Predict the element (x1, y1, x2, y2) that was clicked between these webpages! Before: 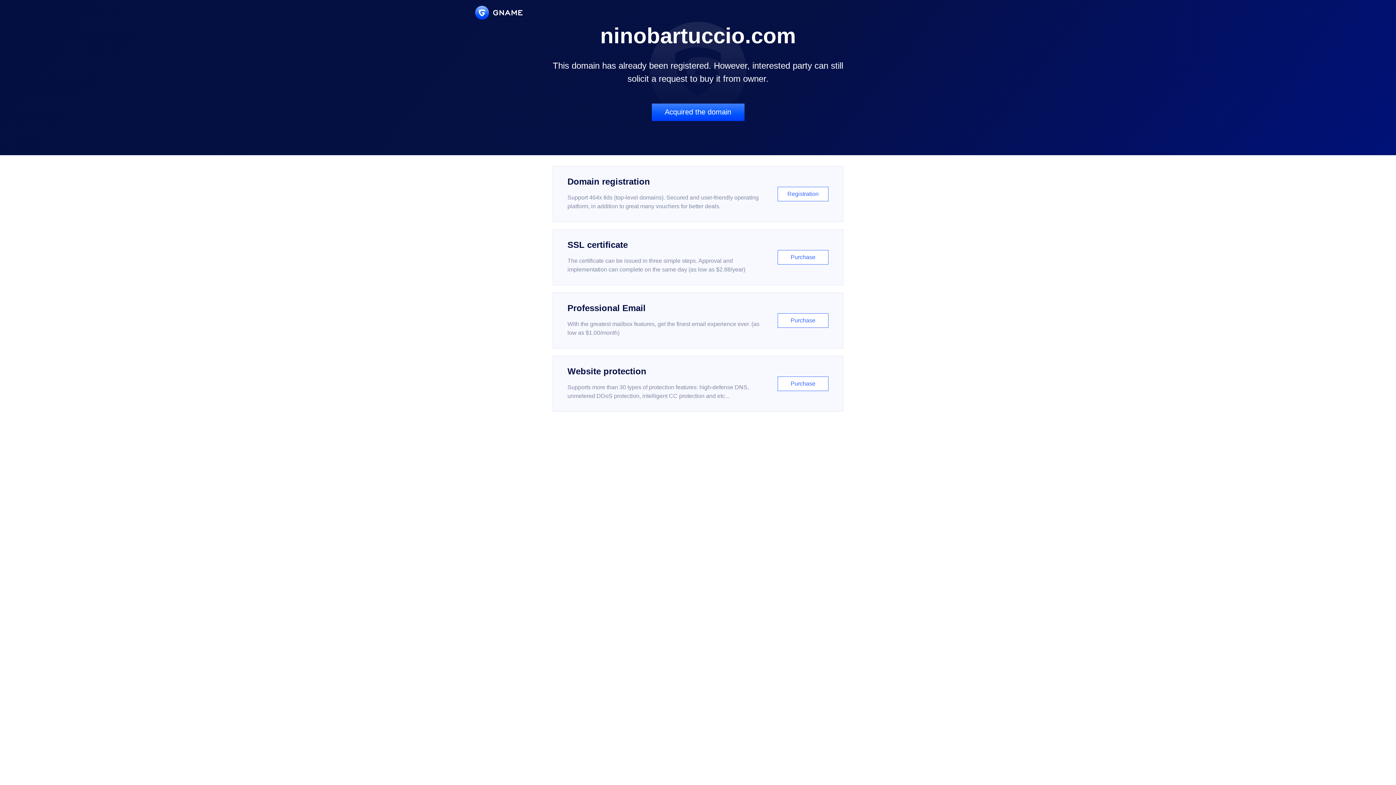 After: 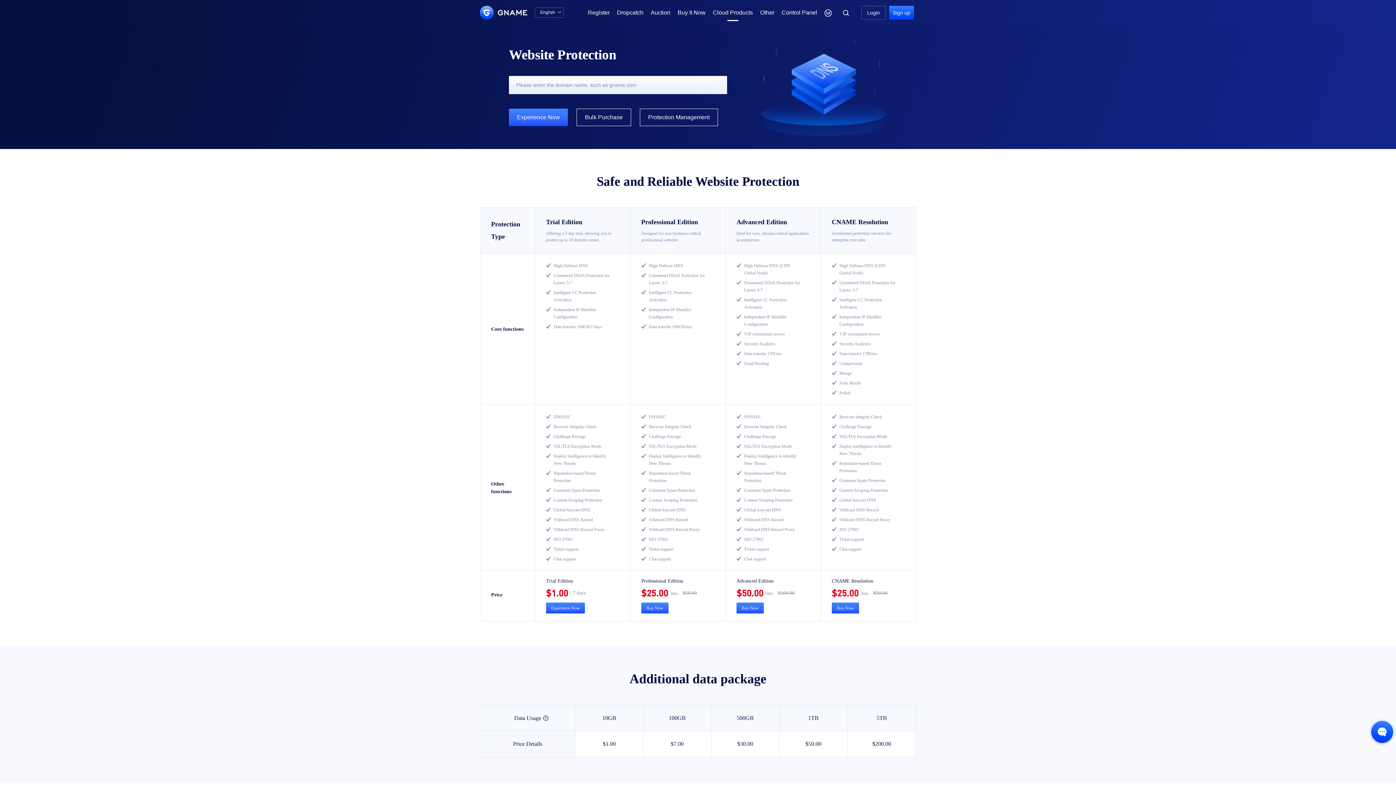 Action: bbox: (552, 356, 843, 412) label: Website protection

Supports more than 30 types of protection features: high-defense DNS, unmetered DDoS protection, intelligent CC protection and etc...

Purchase